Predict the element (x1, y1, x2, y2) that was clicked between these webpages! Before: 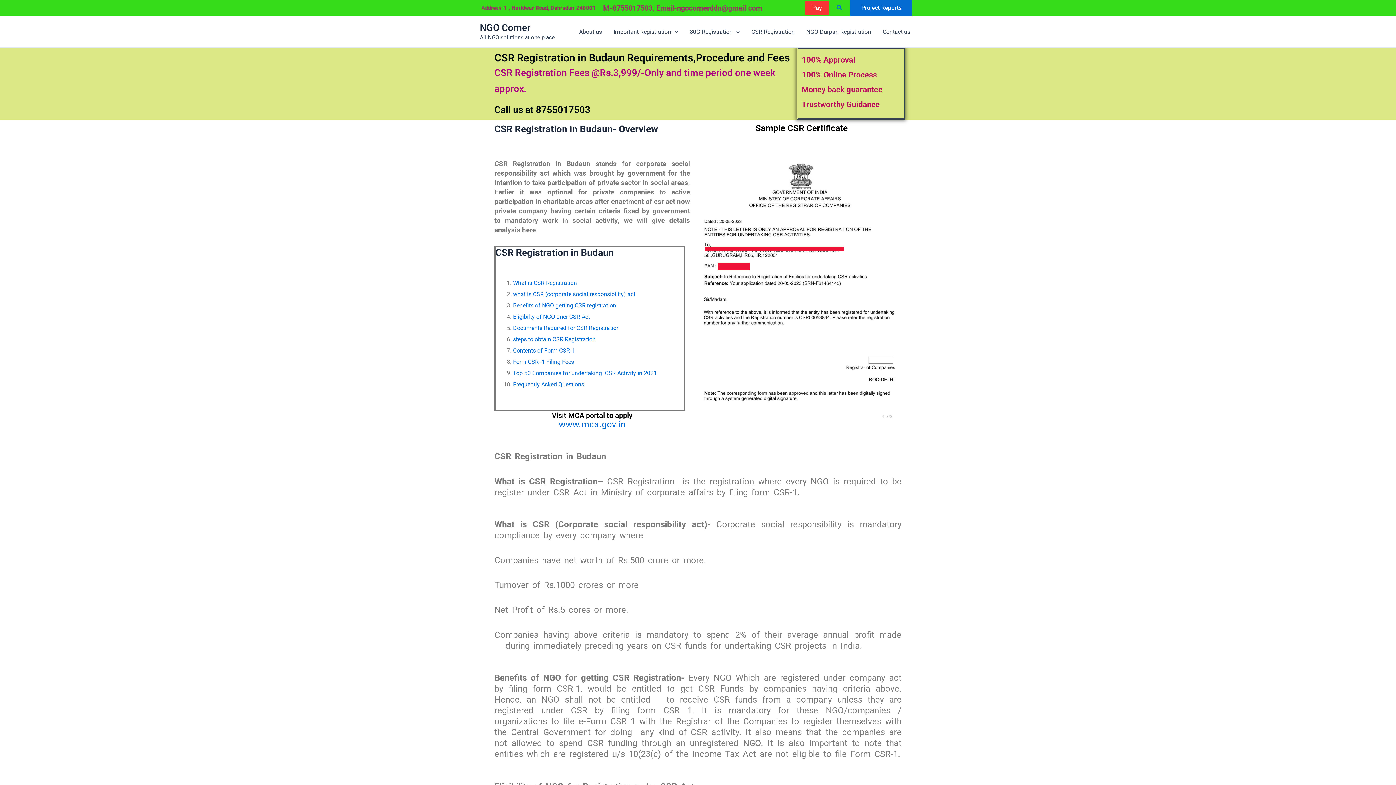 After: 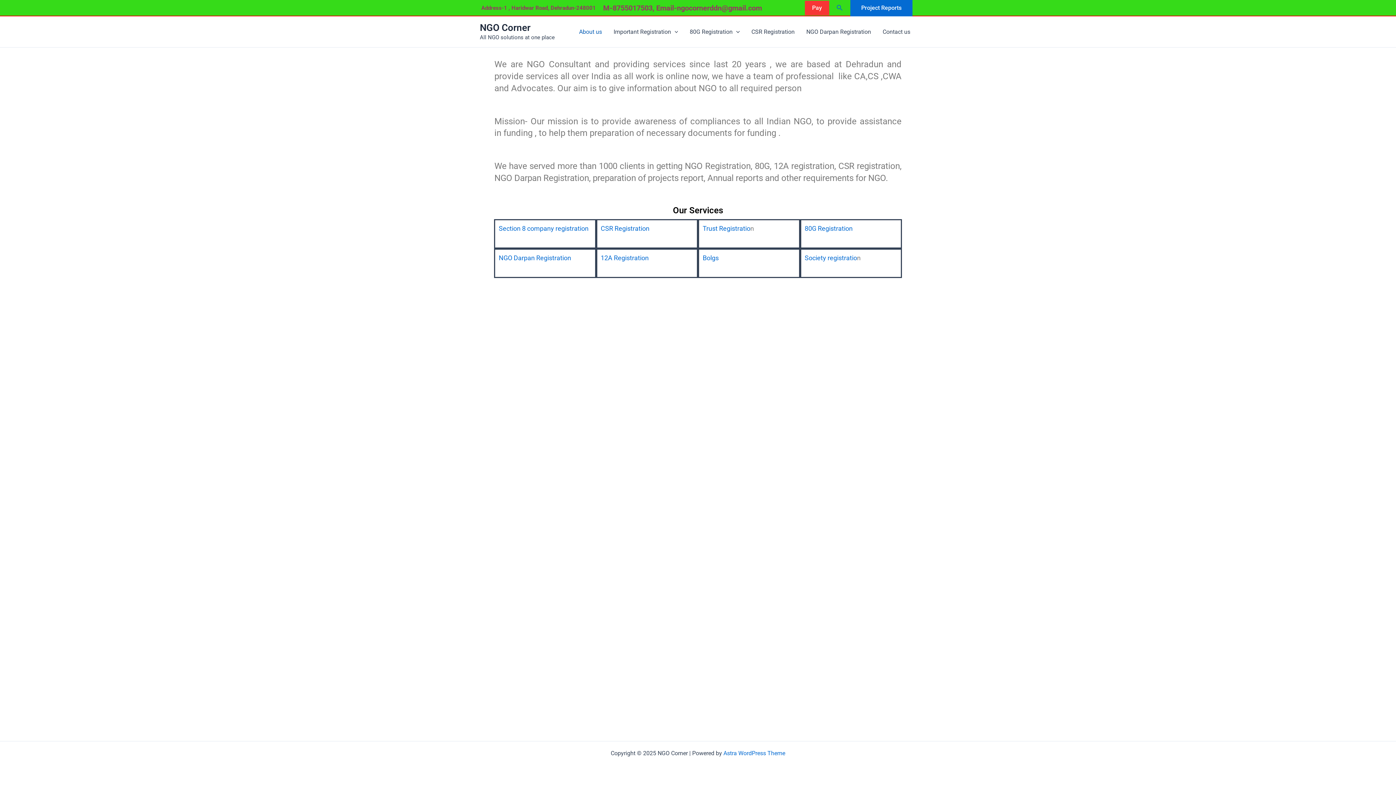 Action: label: About us bbox: (573, 17, 607, 46)